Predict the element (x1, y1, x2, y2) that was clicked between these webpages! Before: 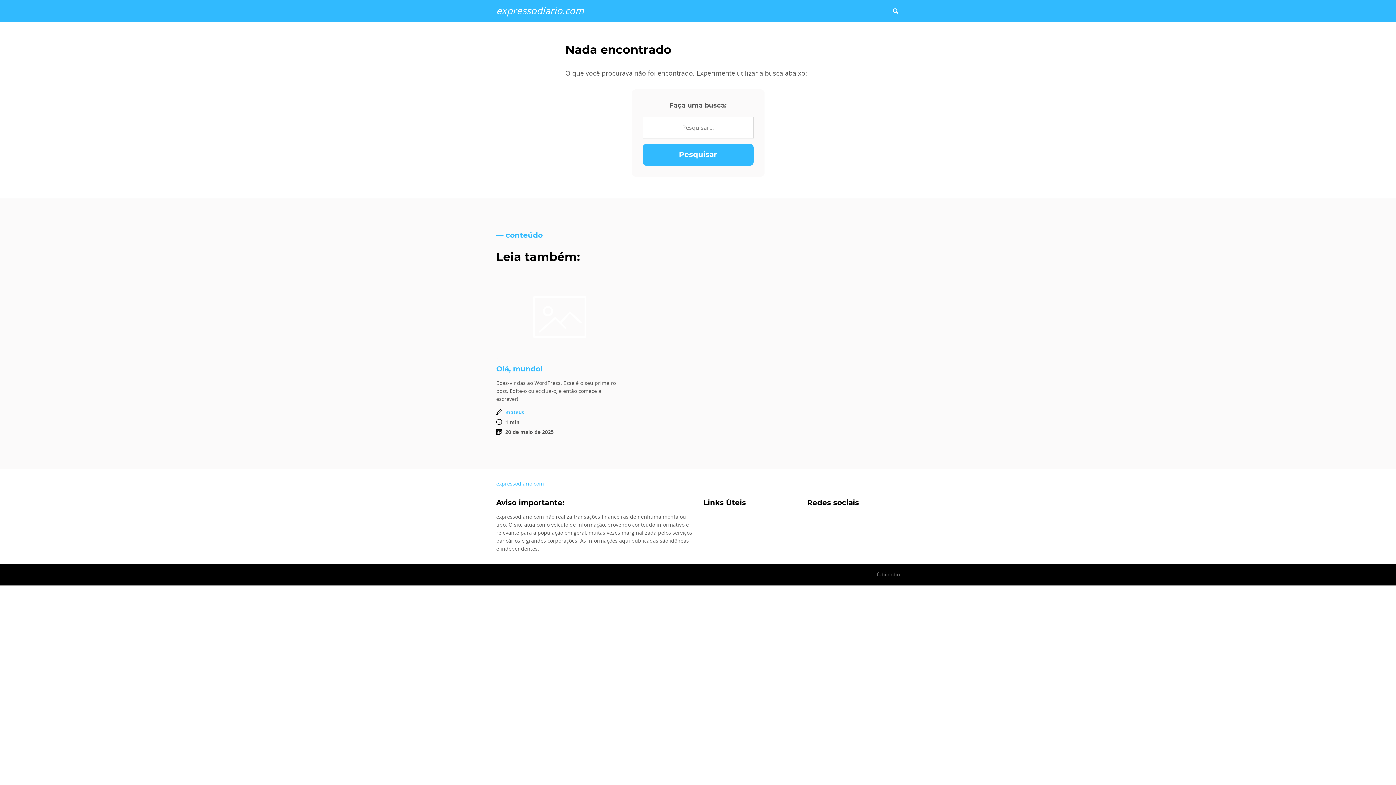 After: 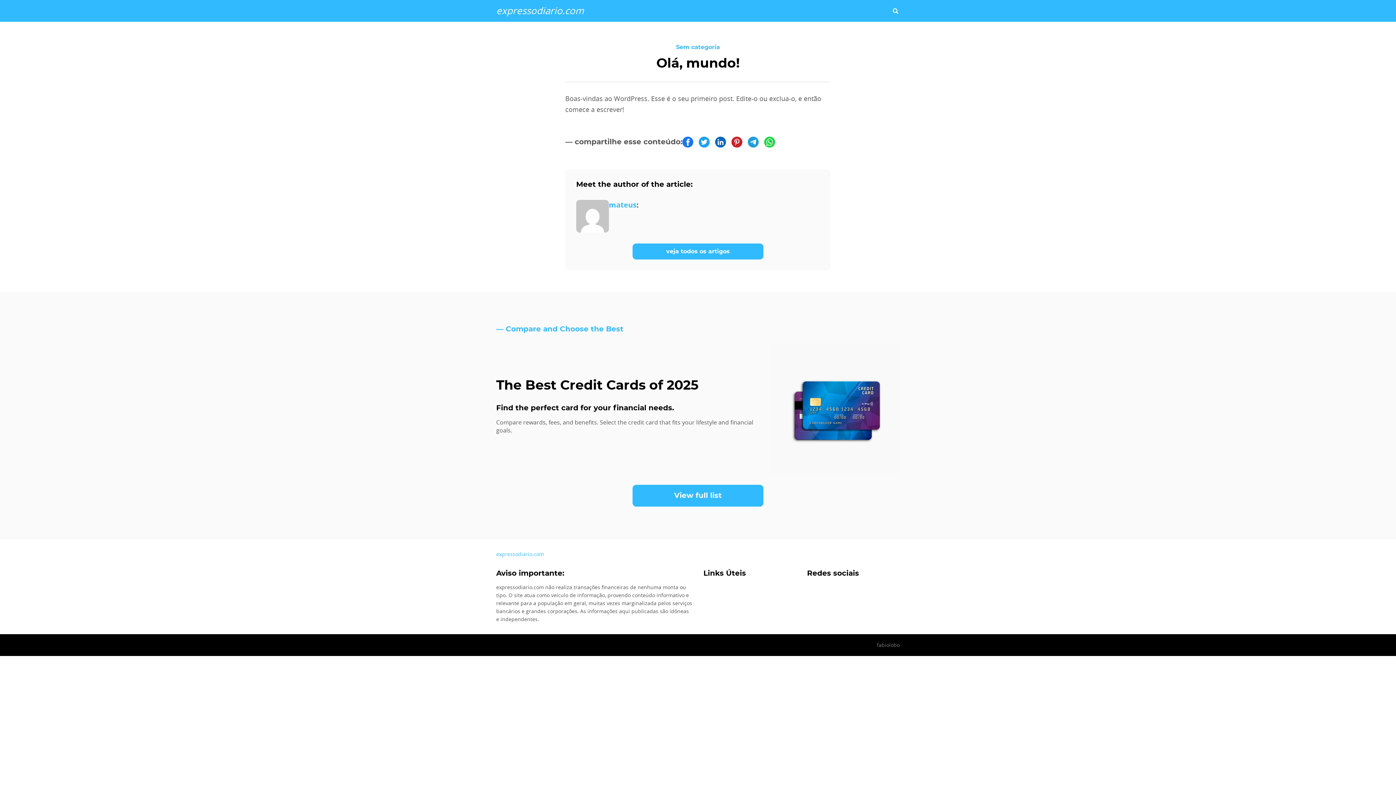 Action: bbox: (496, 365, 542, 373) label: Olá, mundo!